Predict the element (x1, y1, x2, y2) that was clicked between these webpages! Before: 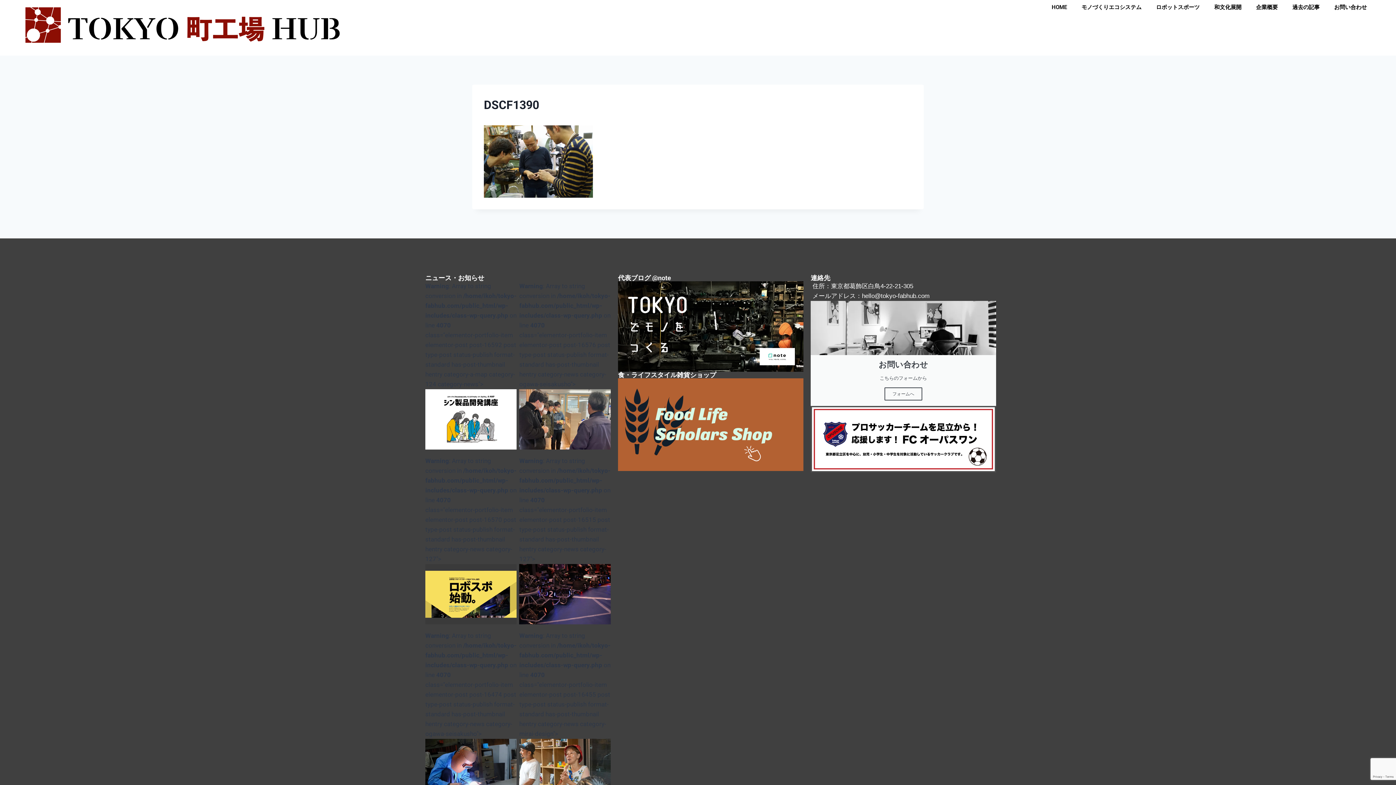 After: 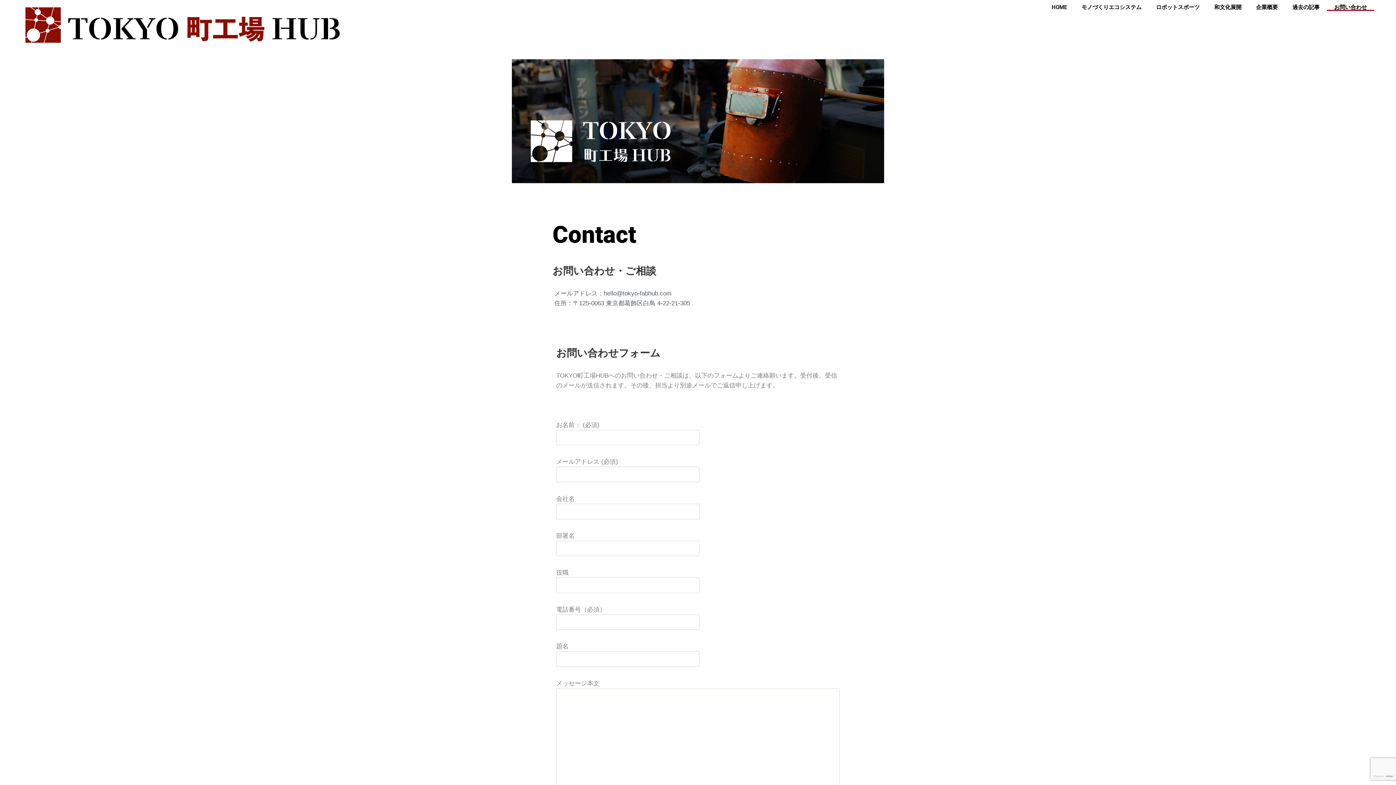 Action: bbox: (1327, 3, 1374, 10) label: お問い合わせ